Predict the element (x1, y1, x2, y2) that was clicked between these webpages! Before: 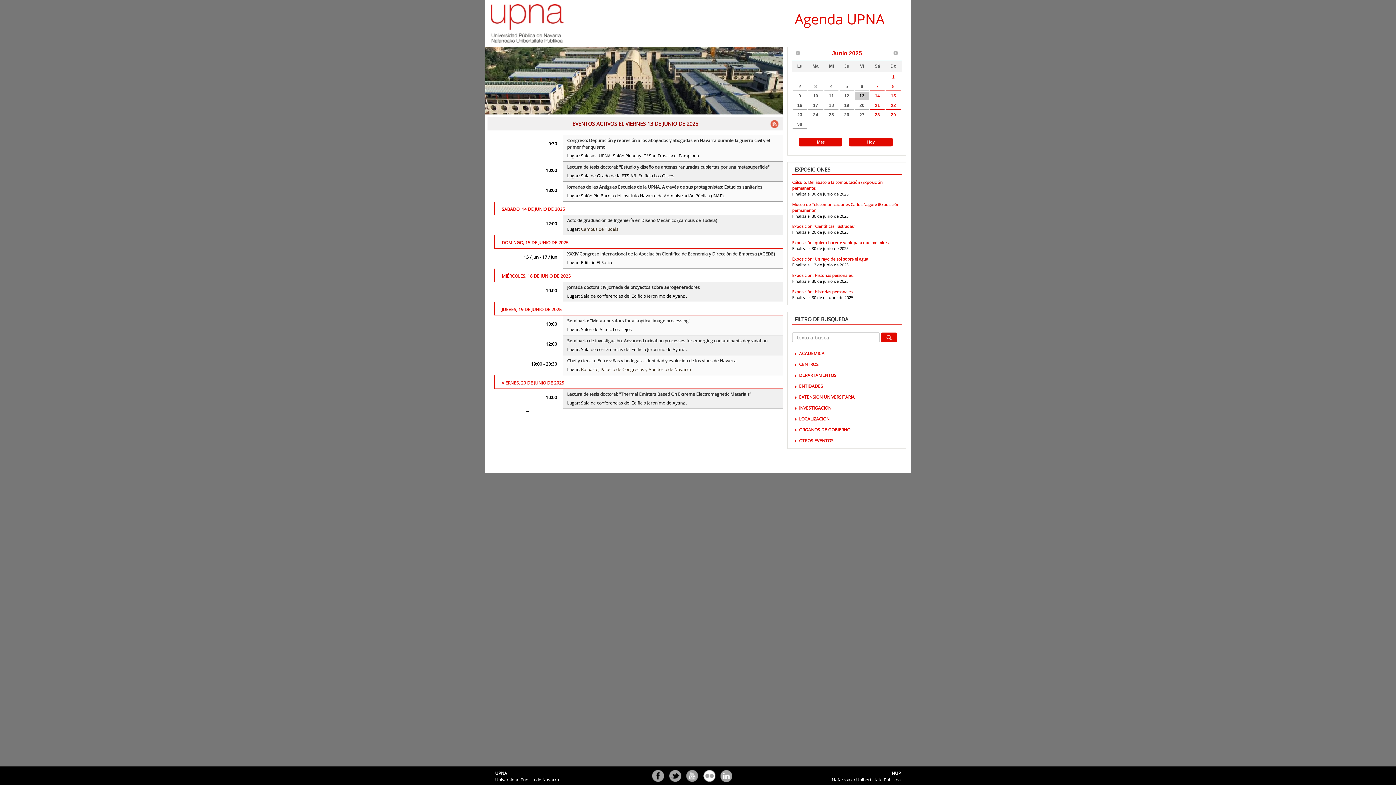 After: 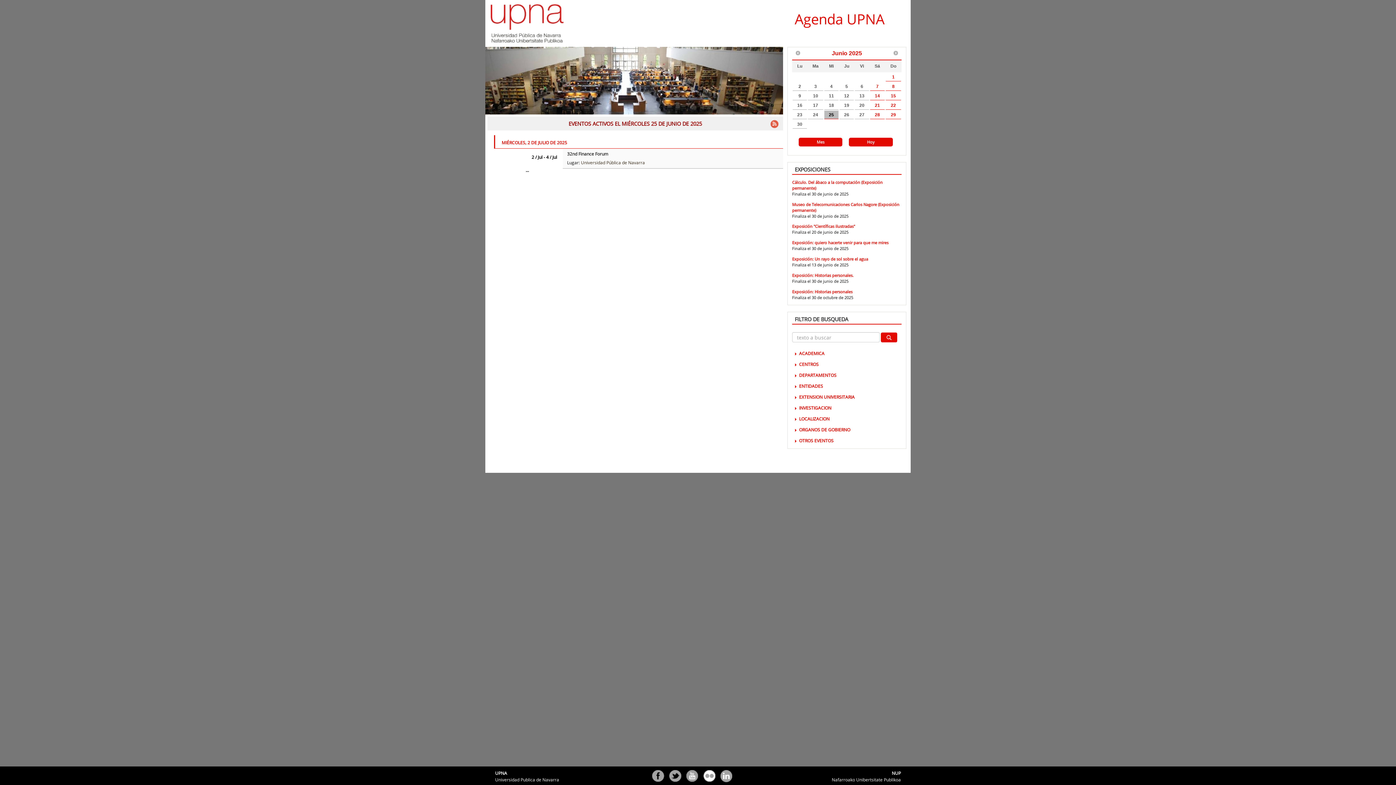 Action: bbox: (824, 110, 838, 119) label: 25